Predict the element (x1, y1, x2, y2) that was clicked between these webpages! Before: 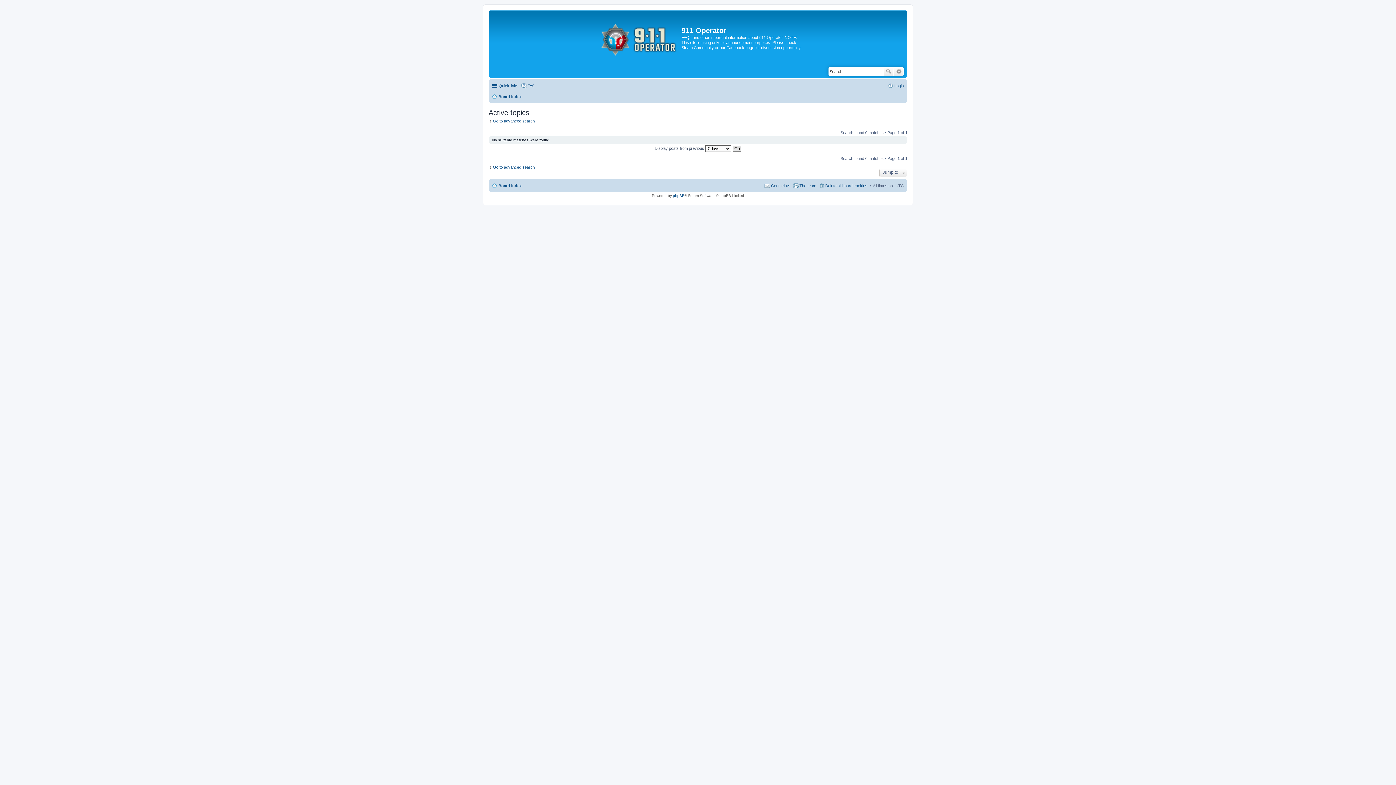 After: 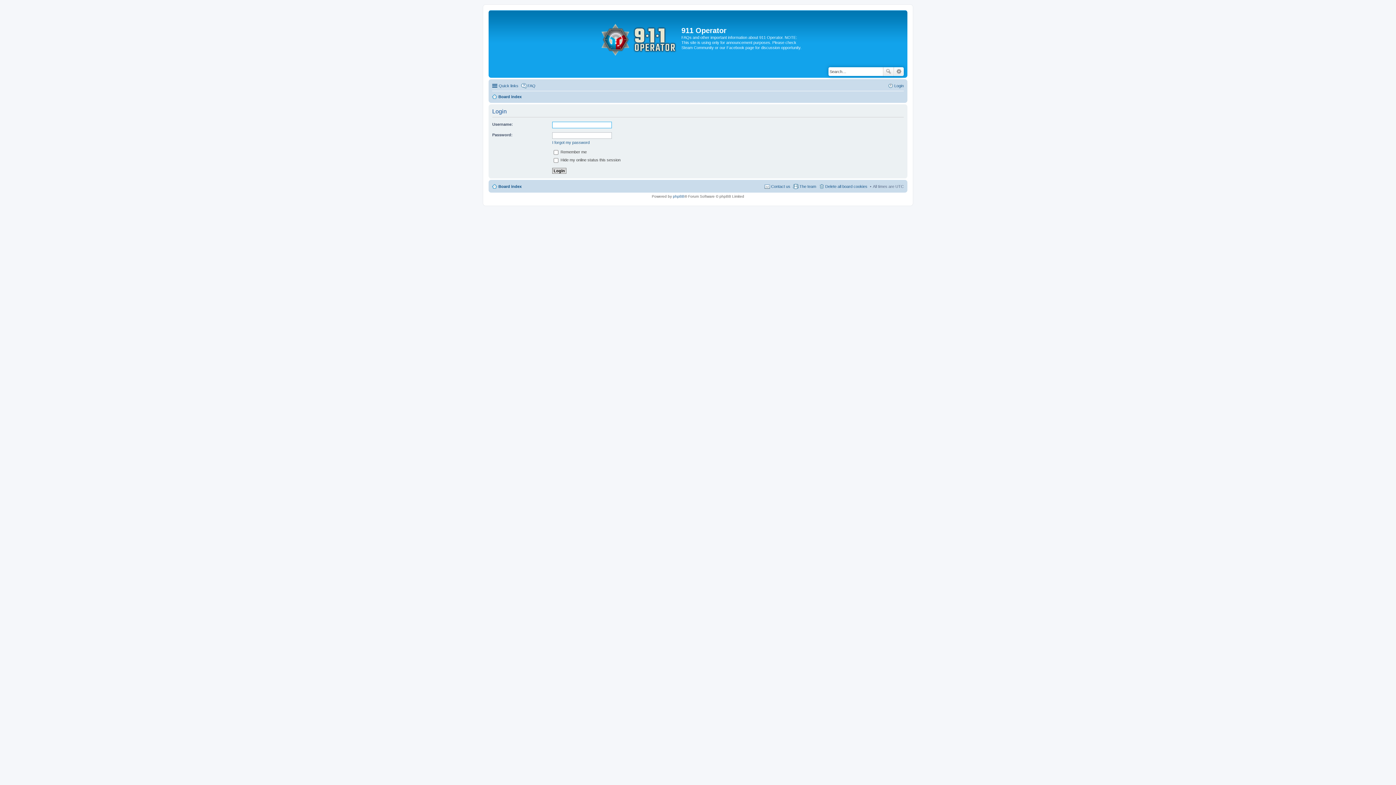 Action: label: Login bbox: (888, 81, 904, 90)